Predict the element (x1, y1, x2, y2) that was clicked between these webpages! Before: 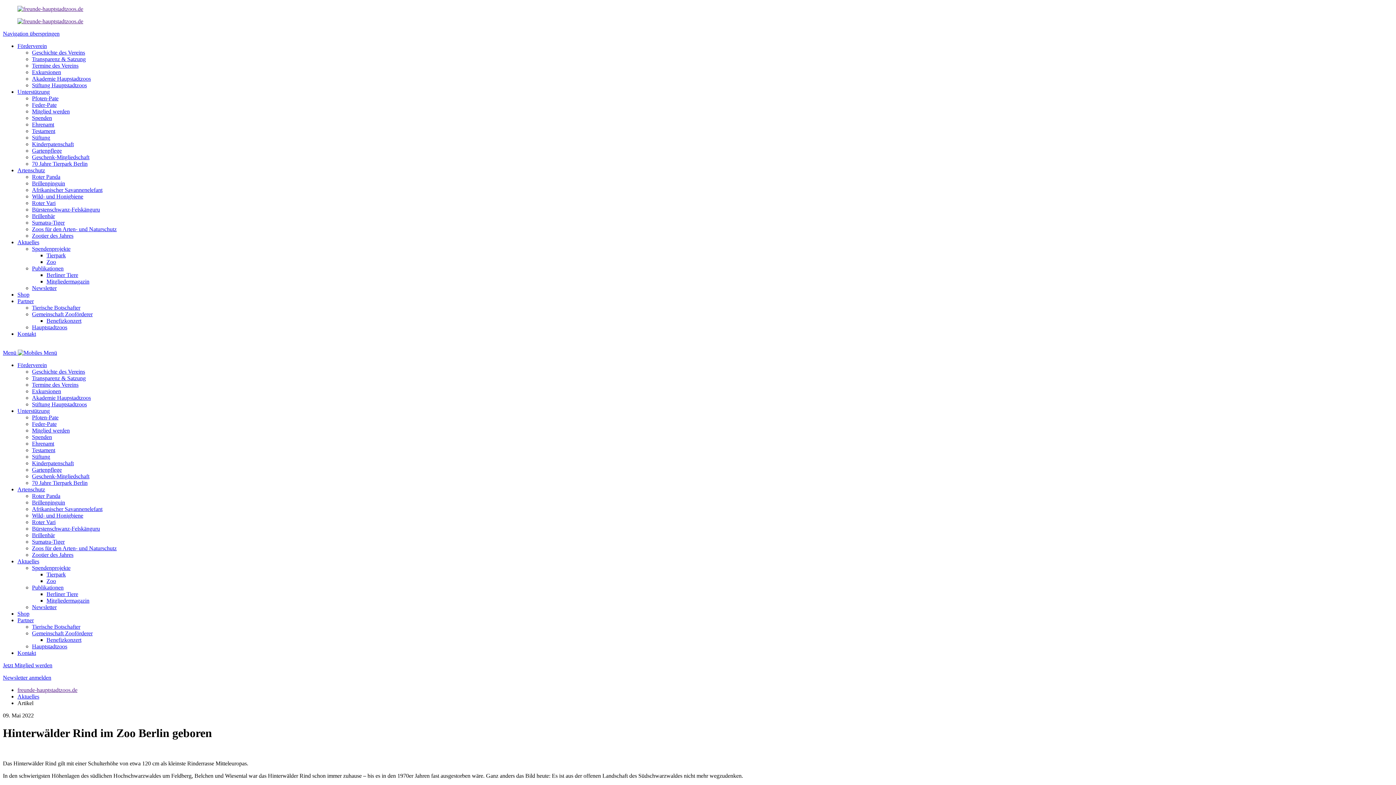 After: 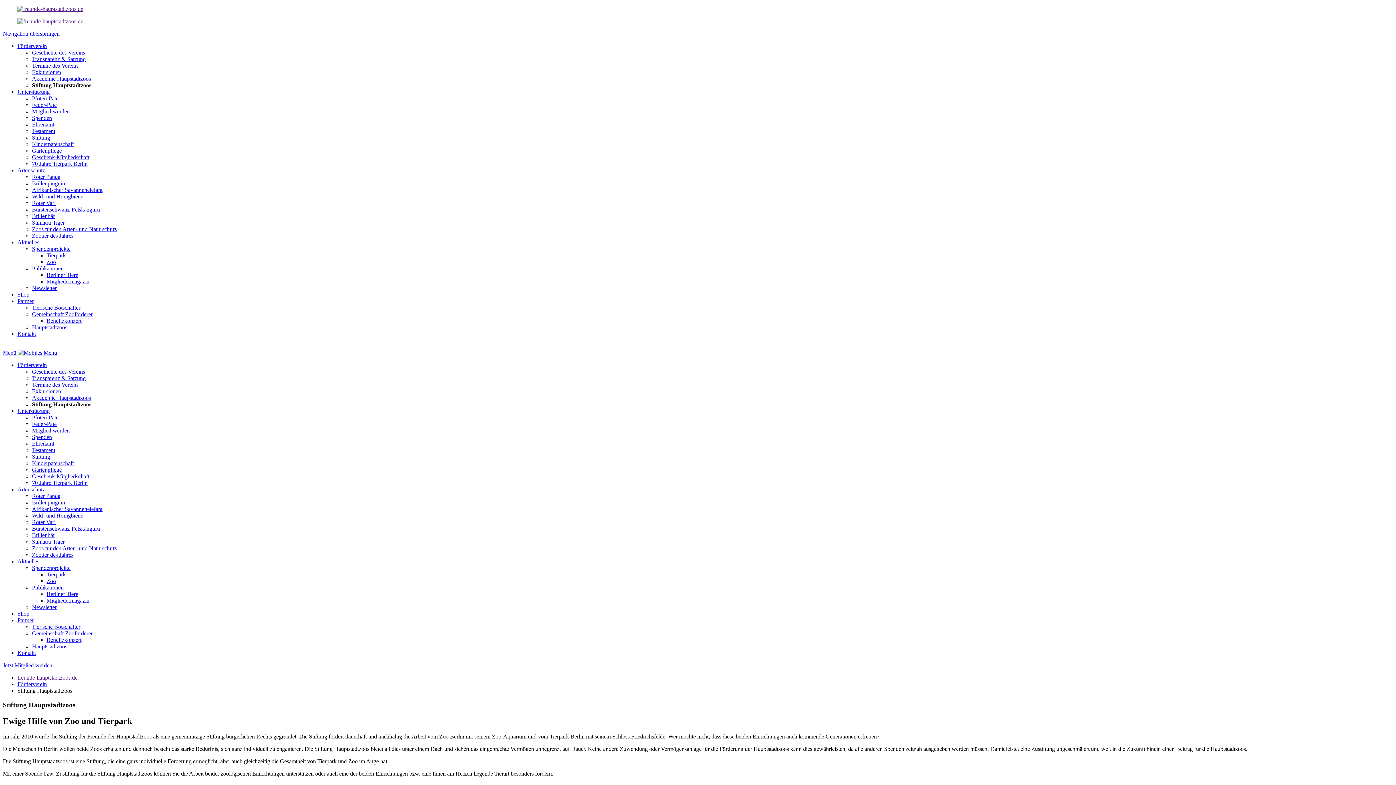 Action: bbox: (32, 401, 86, 407) label: Stiftung Hauptstadtzoos